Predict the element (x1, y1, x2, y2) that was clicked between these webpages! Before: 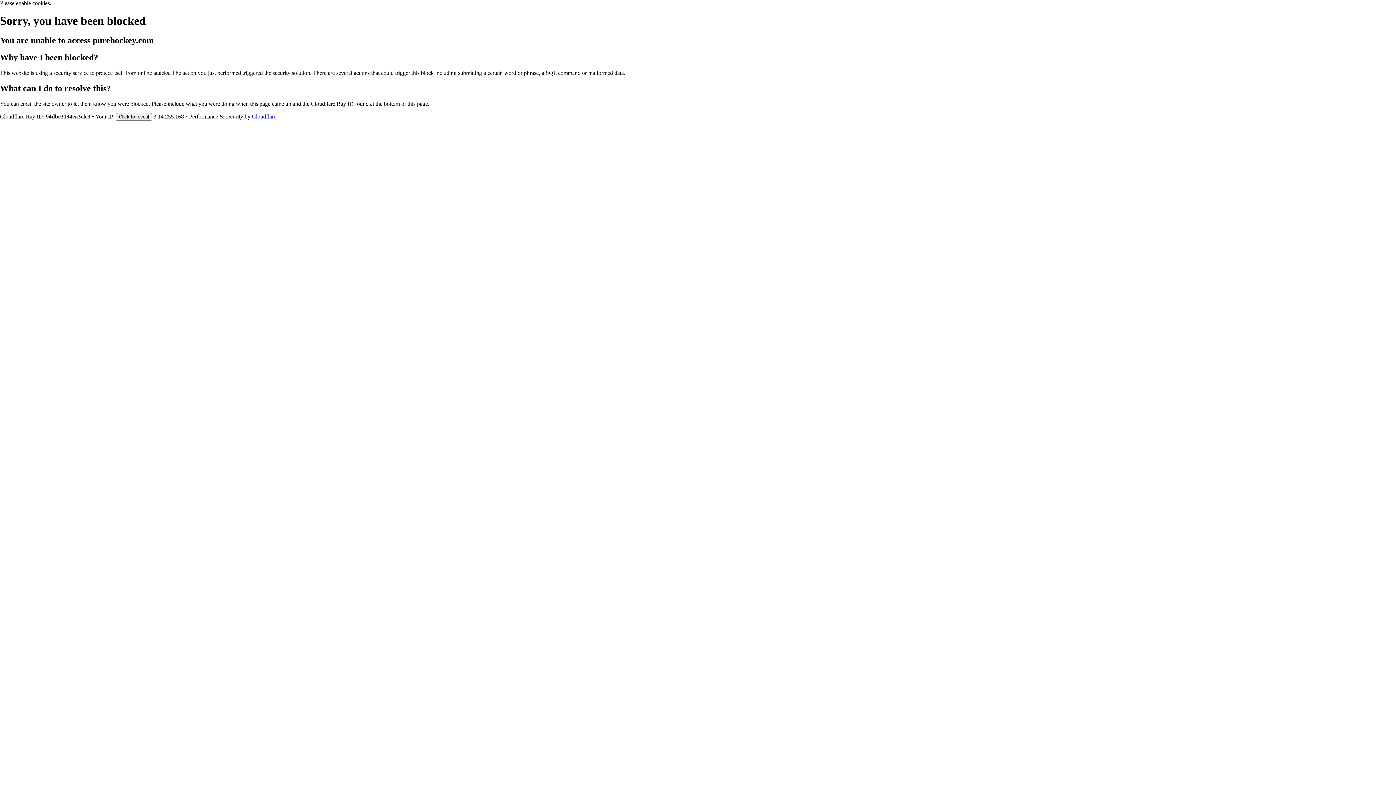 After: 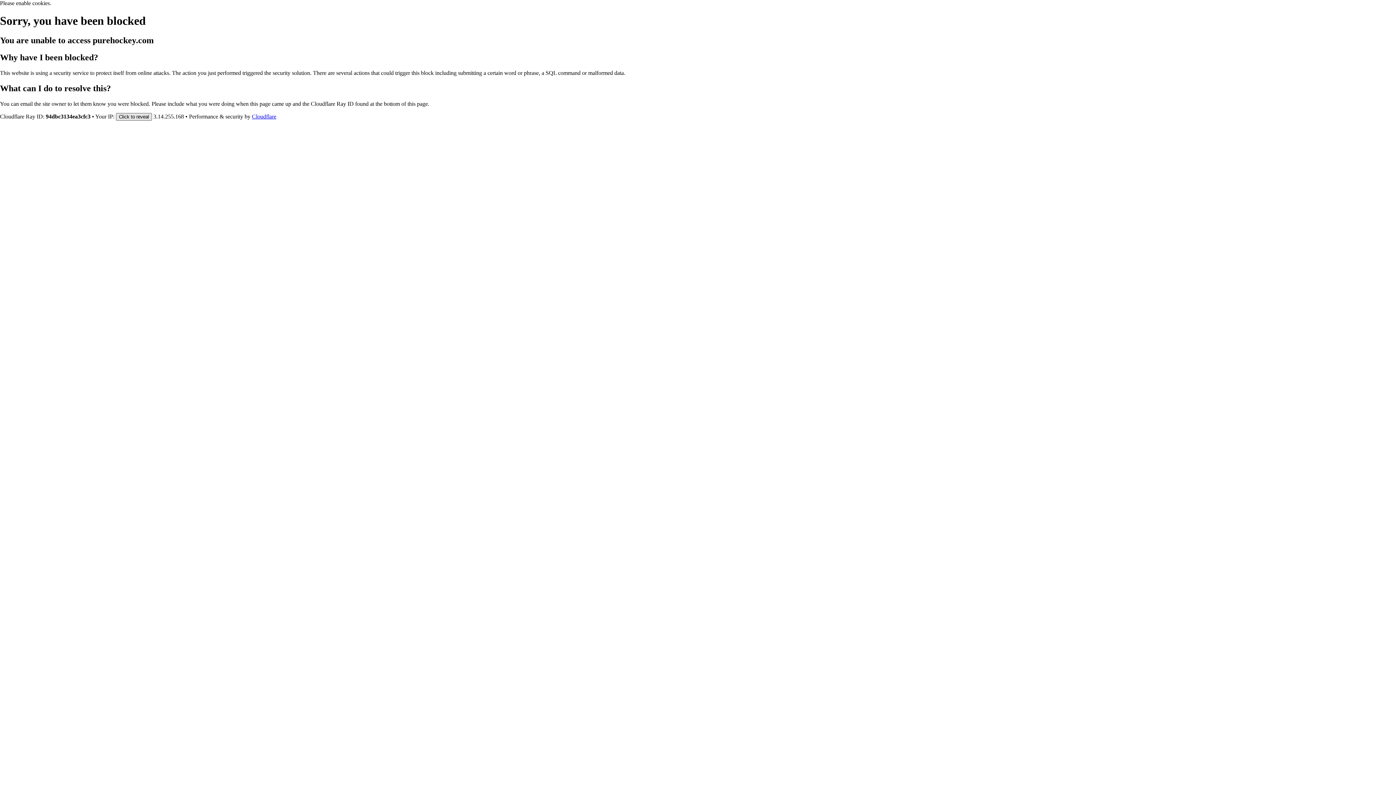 Action: label: Click to reveal bbox: (116, 112, 152, 120)